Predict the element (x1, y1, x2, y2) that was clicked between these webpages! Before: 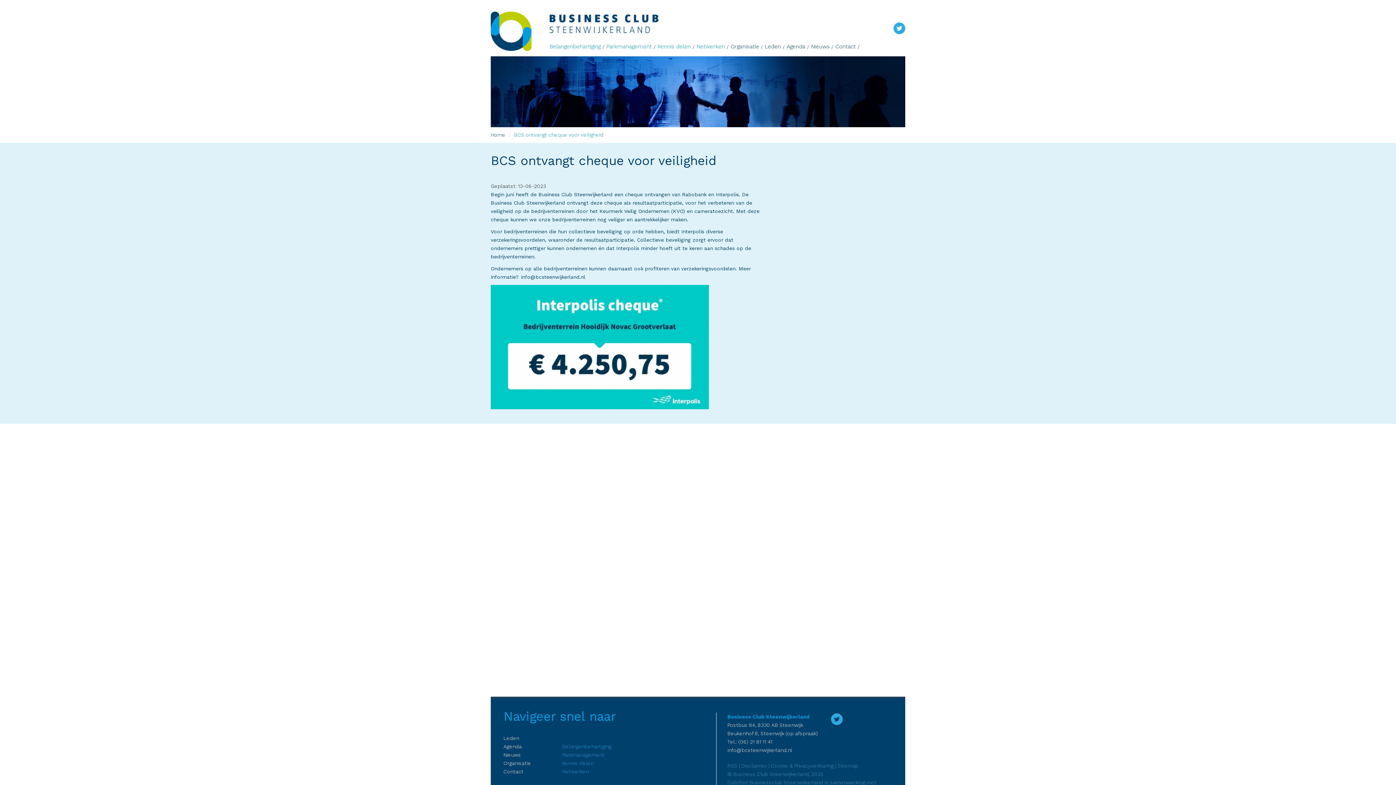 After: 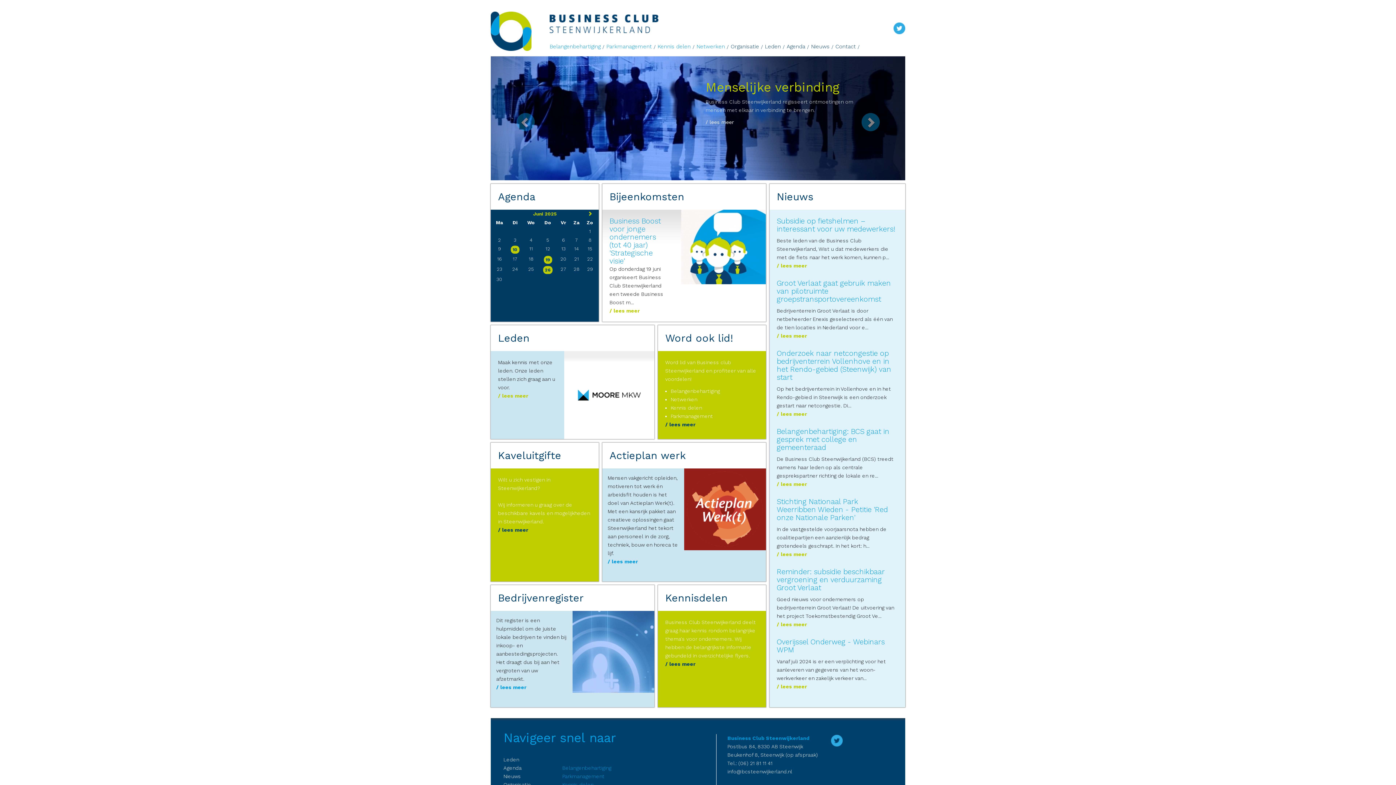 Action: bbox: (490, 14, 905, 33)